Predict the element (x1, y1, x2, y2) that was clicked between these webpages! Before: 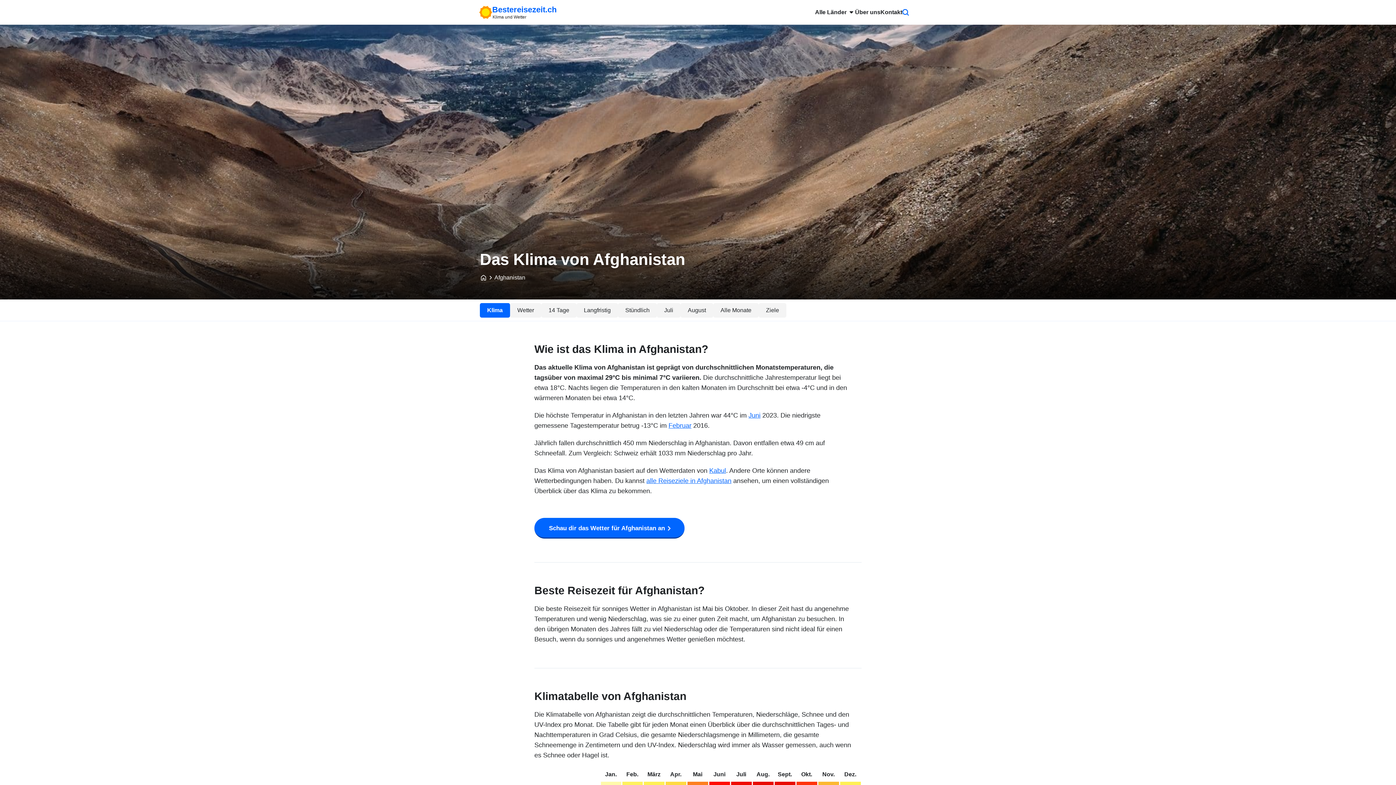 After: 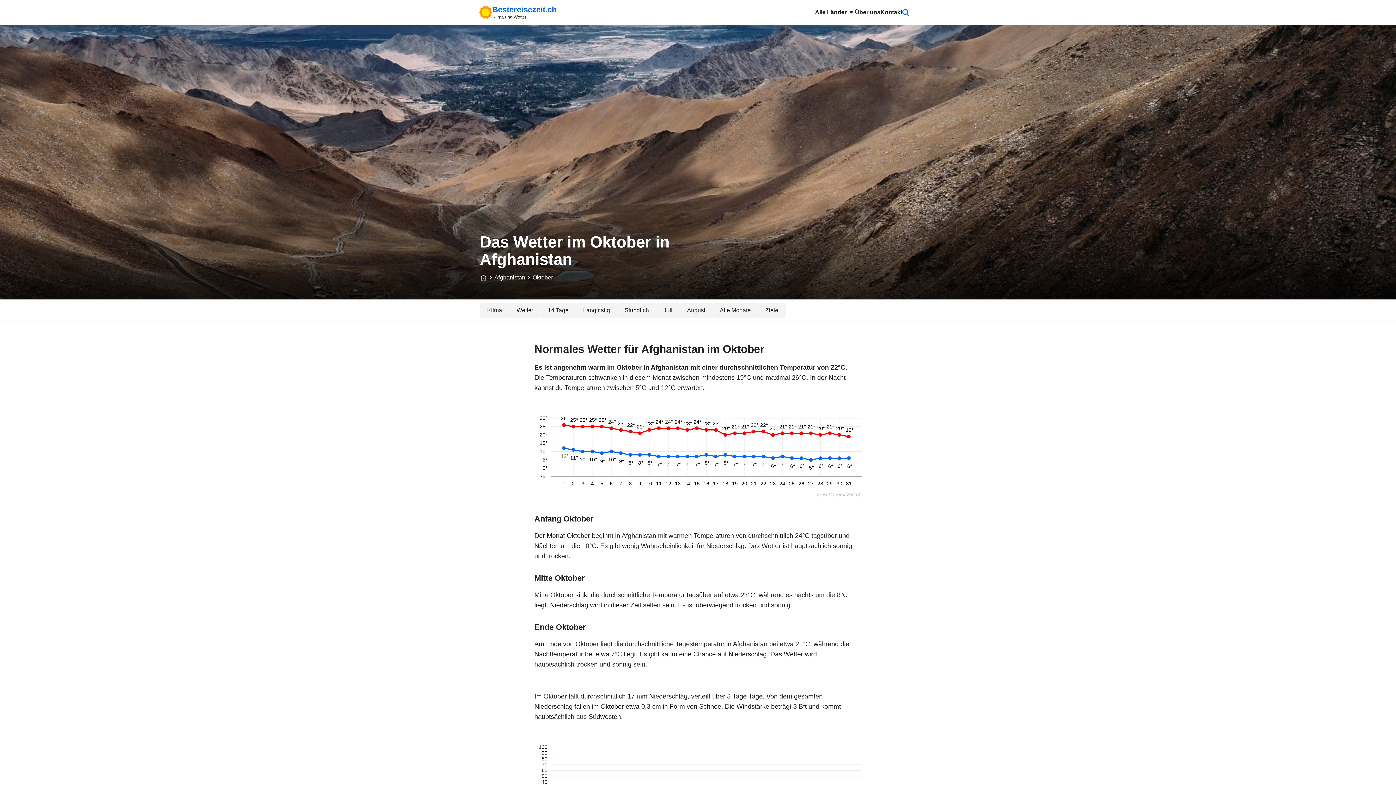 Action: bbox: (801, 771, 812, 777) label: Okt.